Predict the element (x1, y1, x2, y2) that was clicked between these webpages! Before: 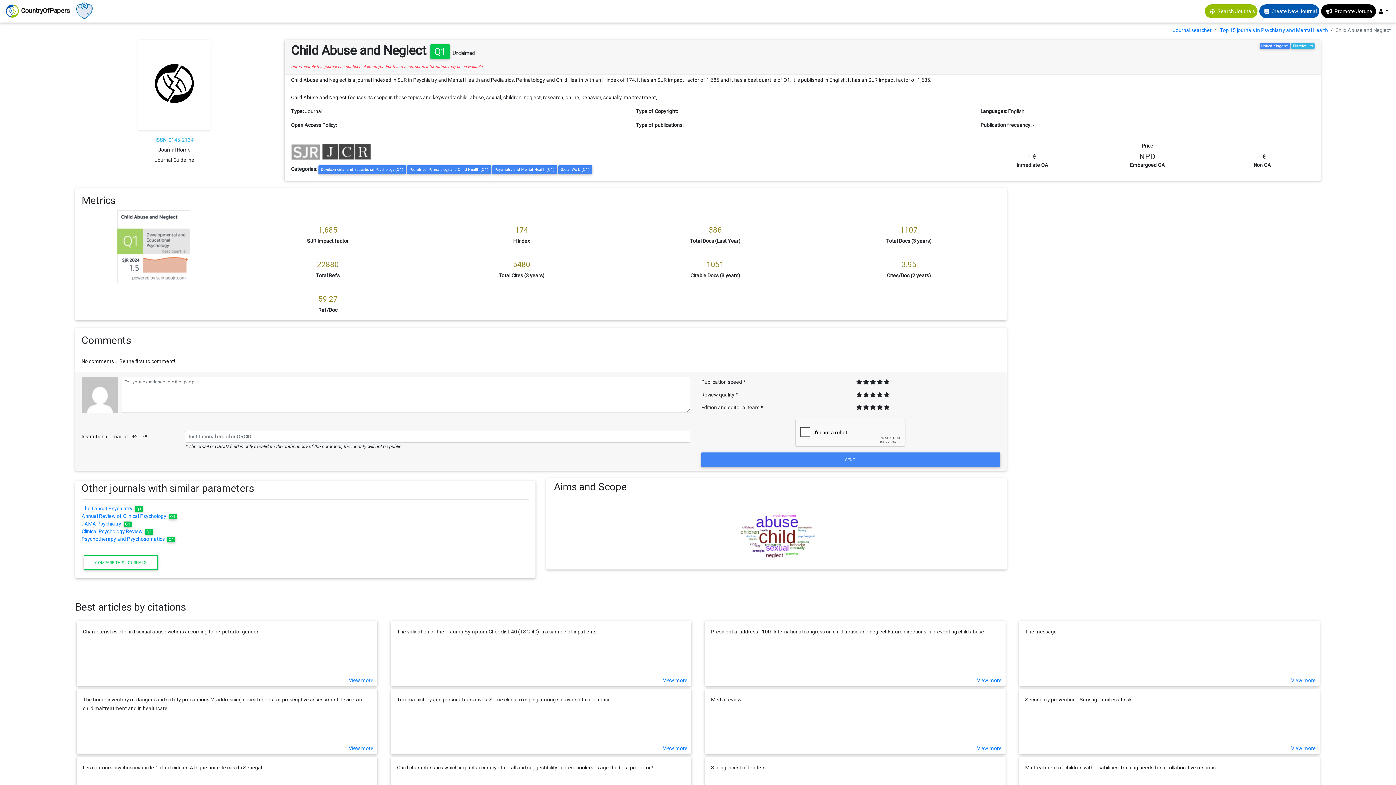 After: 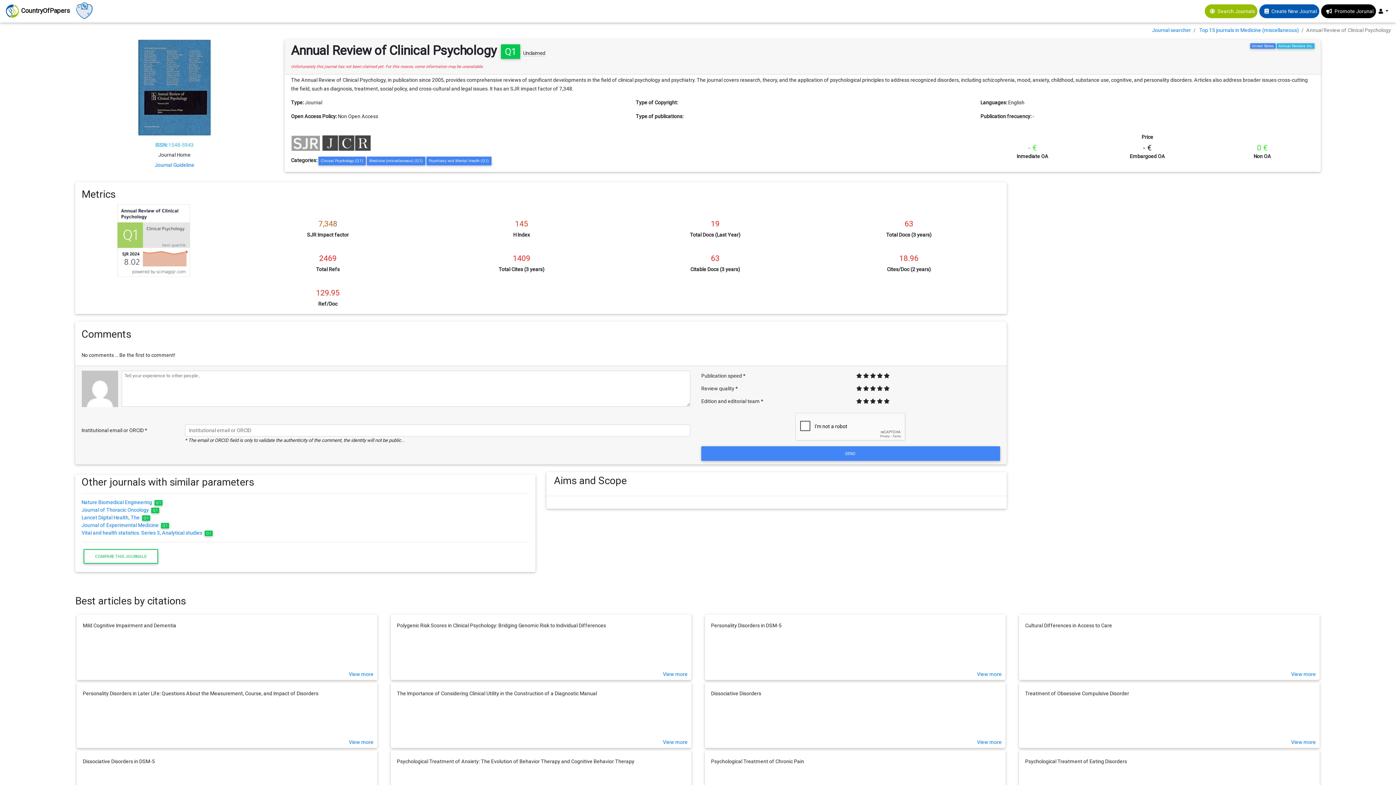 Action: label: Annual Review of Clinical Psychology Q1 bbox: (81, 513, 176, 519)